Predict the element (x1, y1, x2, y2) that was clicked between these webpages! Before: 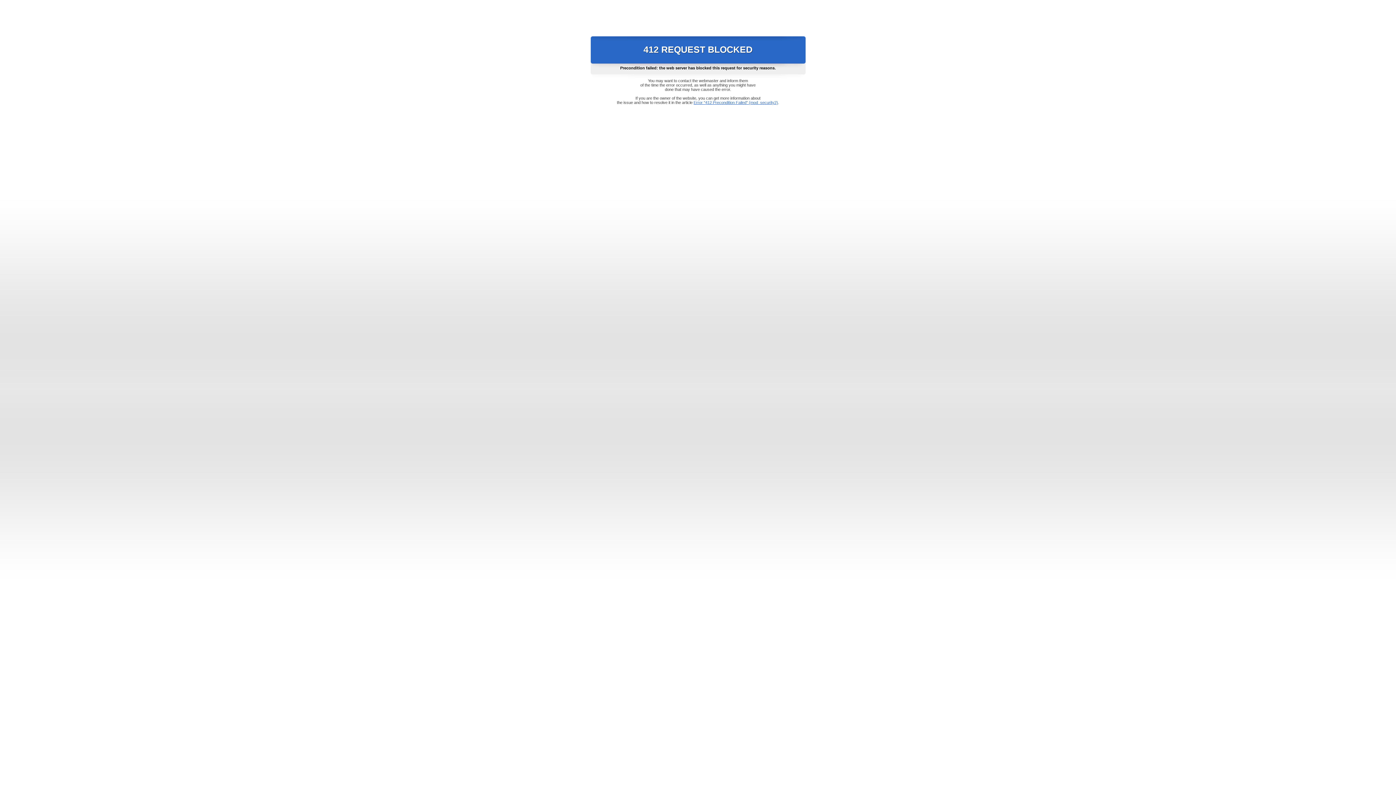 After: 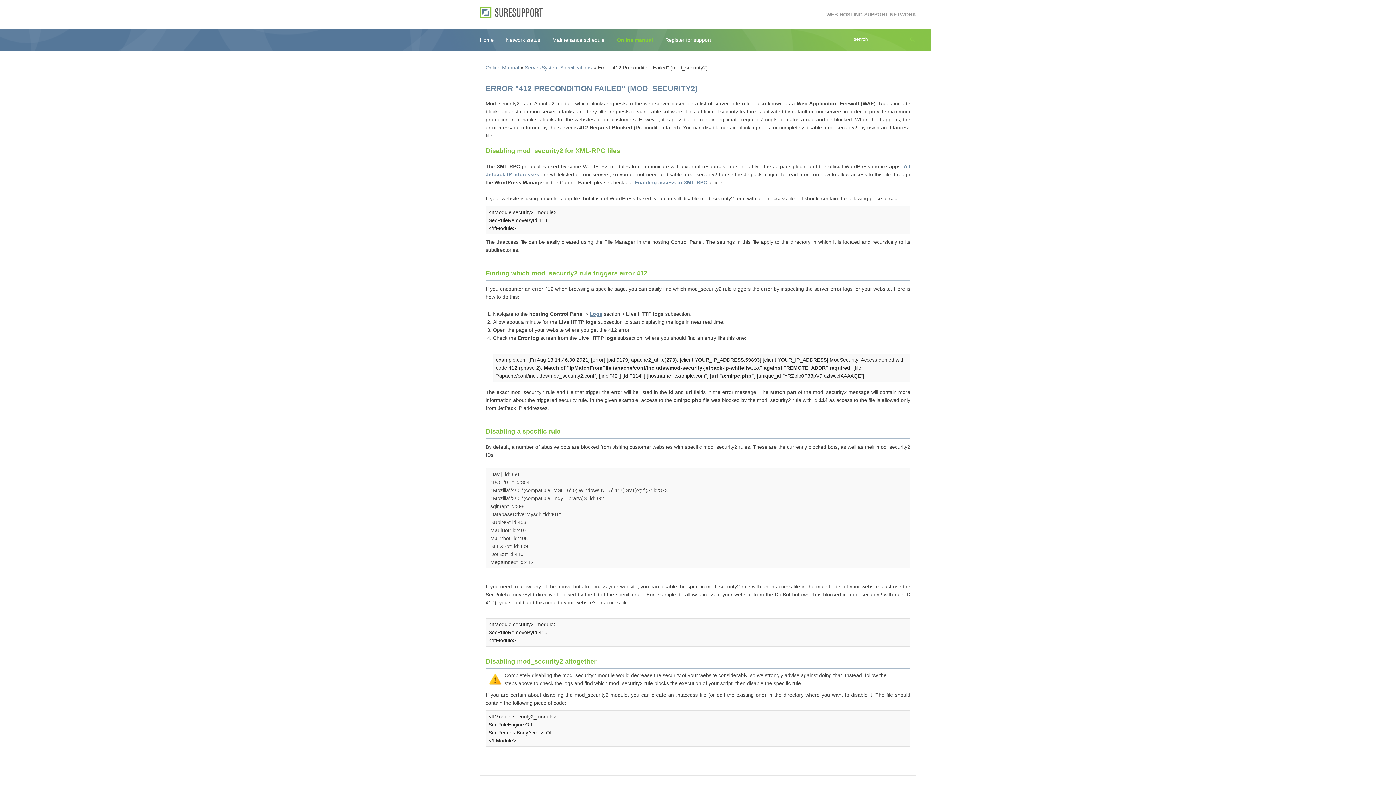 Action: bbox: (693, 100, 778, 104) label: Error "412 Precondition Failed" (mod_security2)